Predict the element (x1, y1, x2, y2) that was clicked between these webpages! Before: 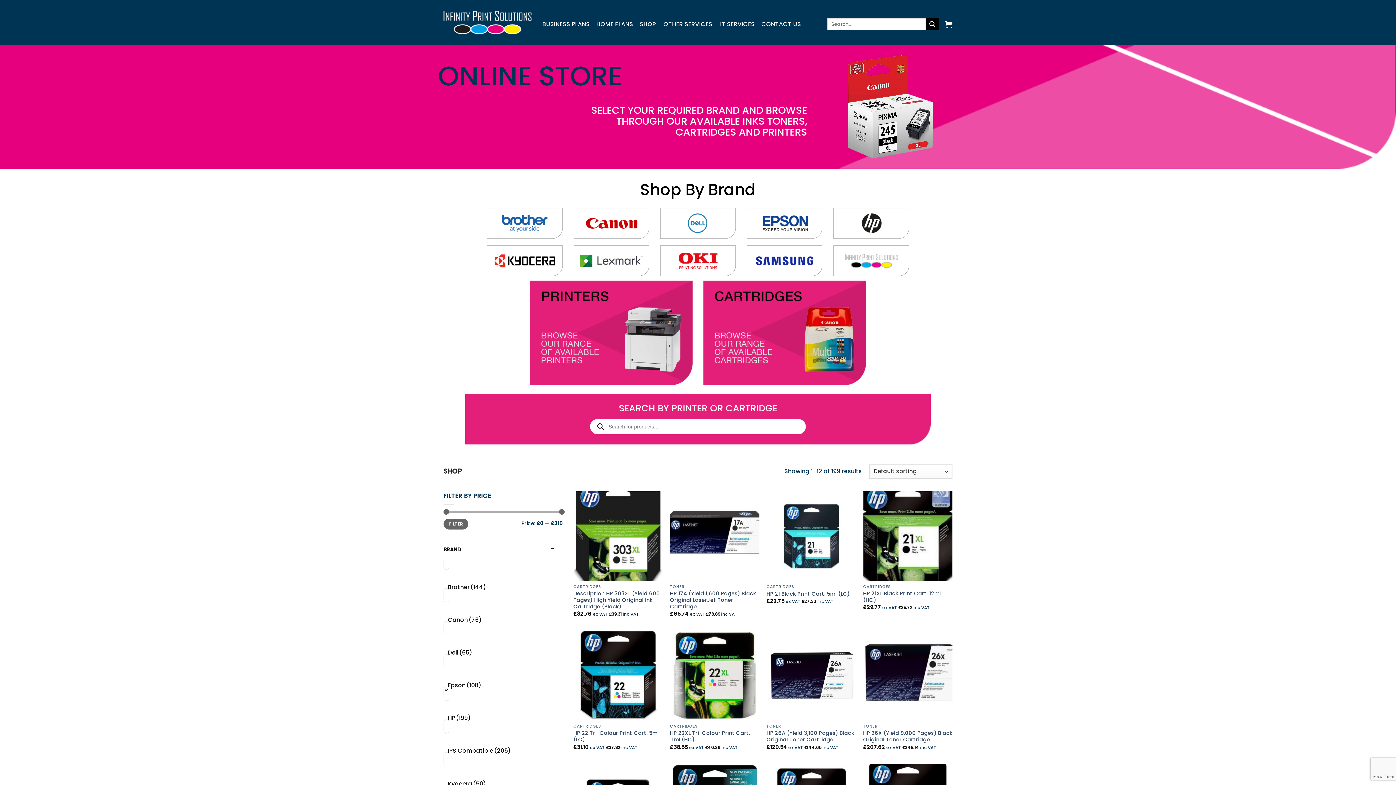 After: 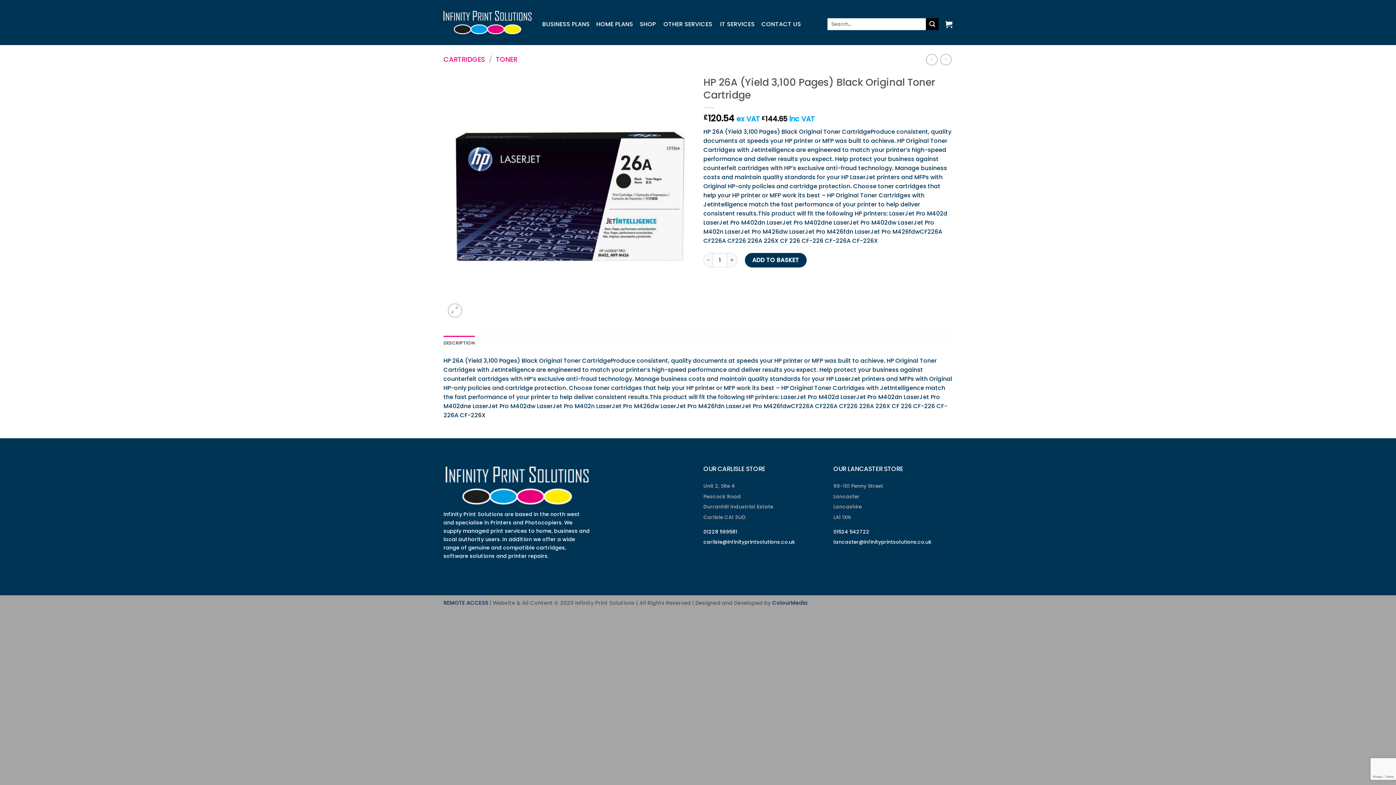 Action: label: HP 26A (Yield 3,100 Pages) Black Original Toner Cartridge bbox: (766, 730, 856, 743)